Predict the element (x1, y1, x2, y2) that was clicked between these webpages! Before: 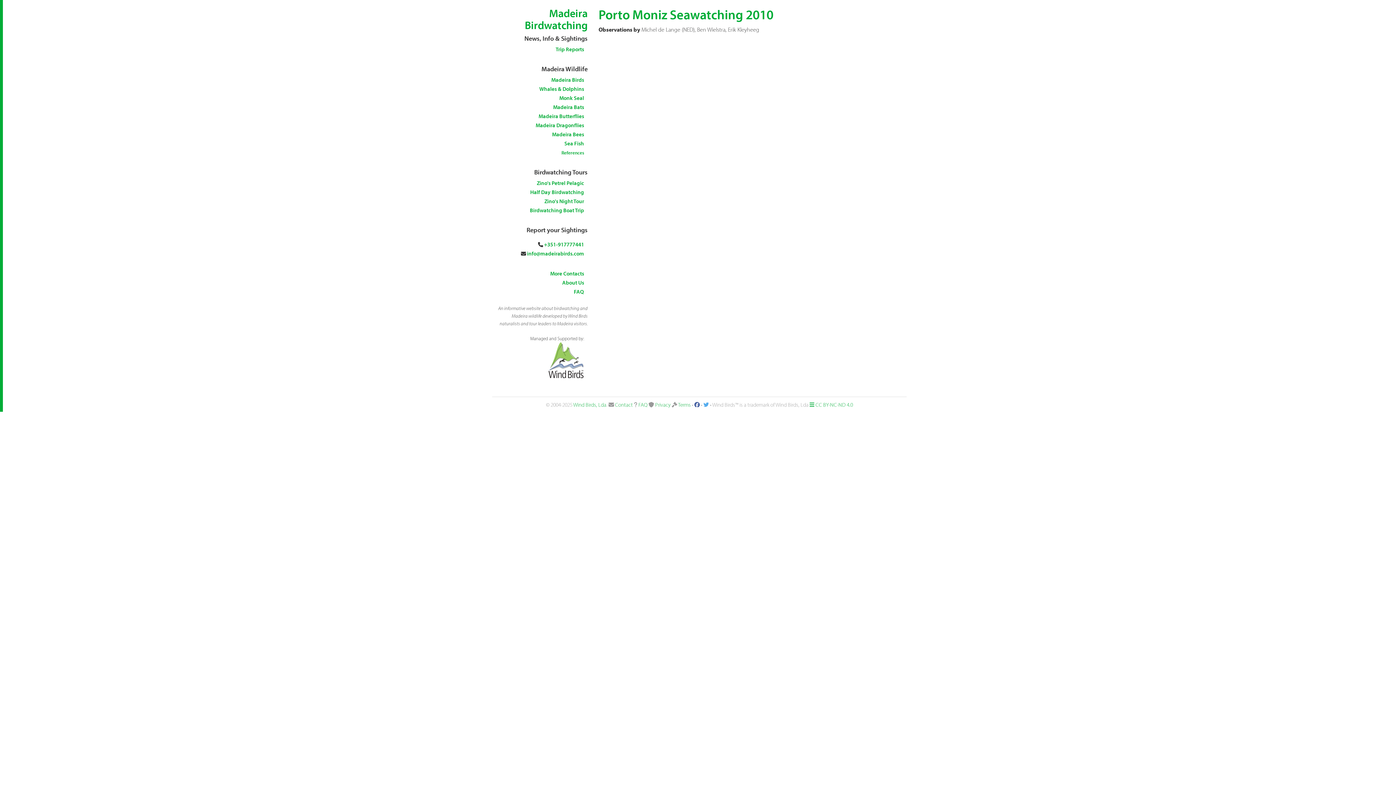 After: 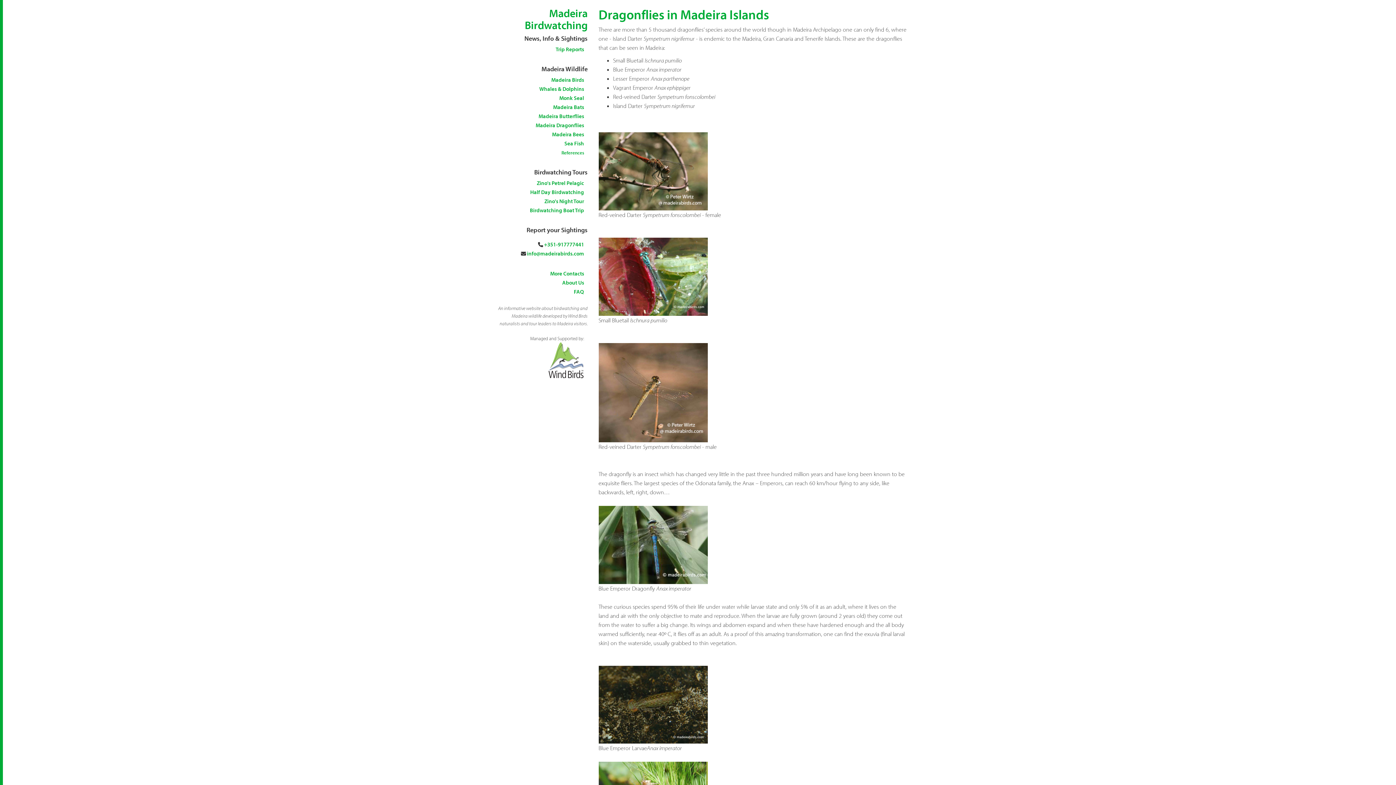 Action: bbox: (535, 121, 584, 128) label: Madeira Dragonflies